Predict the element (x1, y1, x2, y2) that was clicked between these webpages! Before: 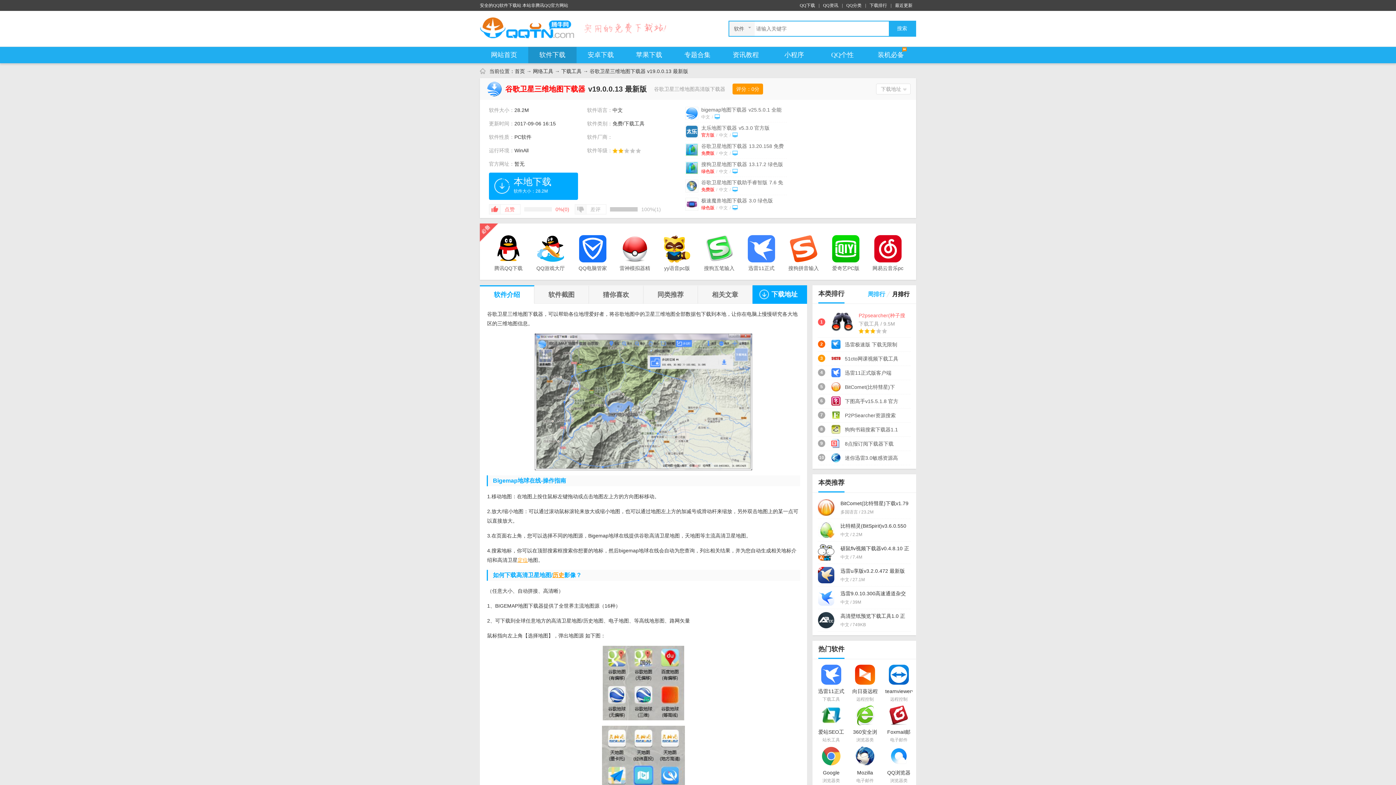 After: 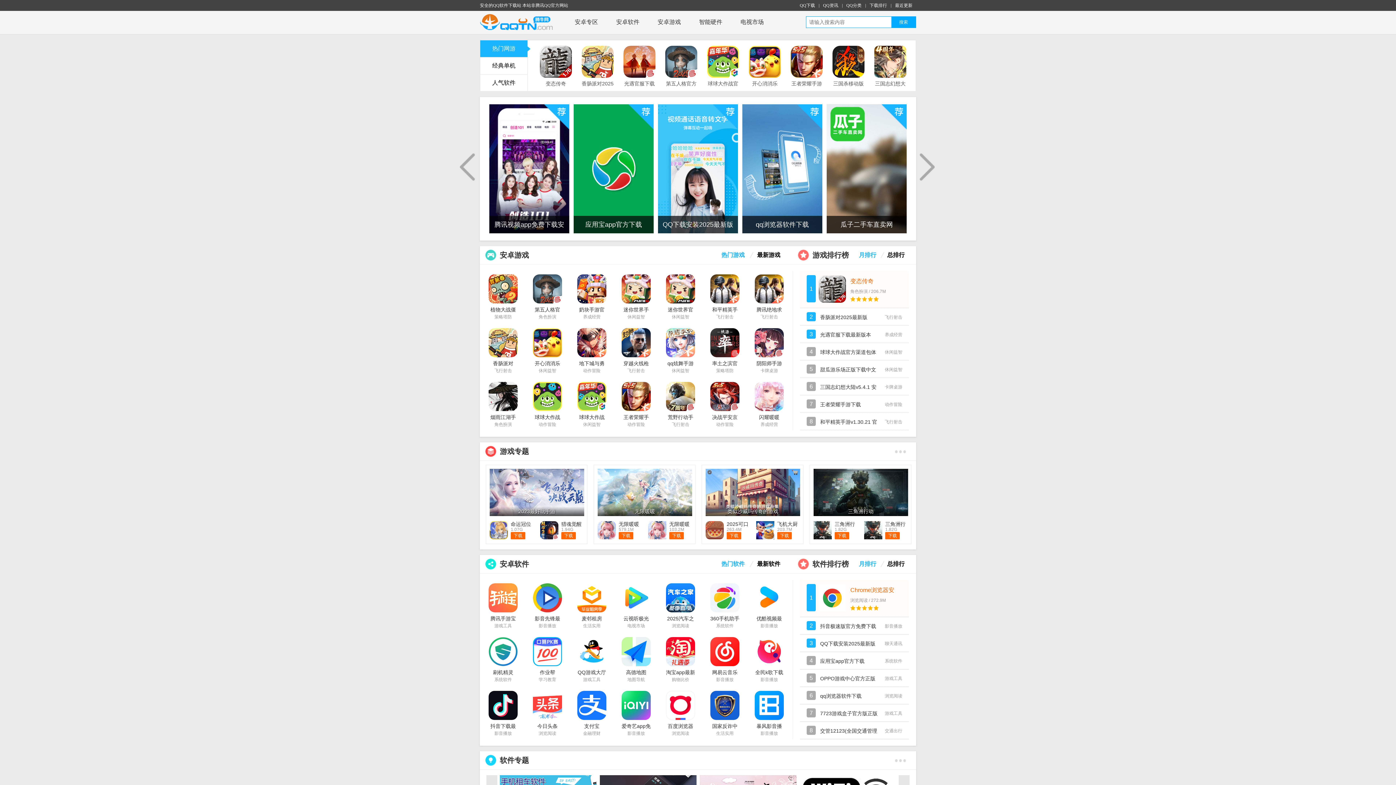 Action: label: 安卓下载 bbox: (576, 46, 625, 63)